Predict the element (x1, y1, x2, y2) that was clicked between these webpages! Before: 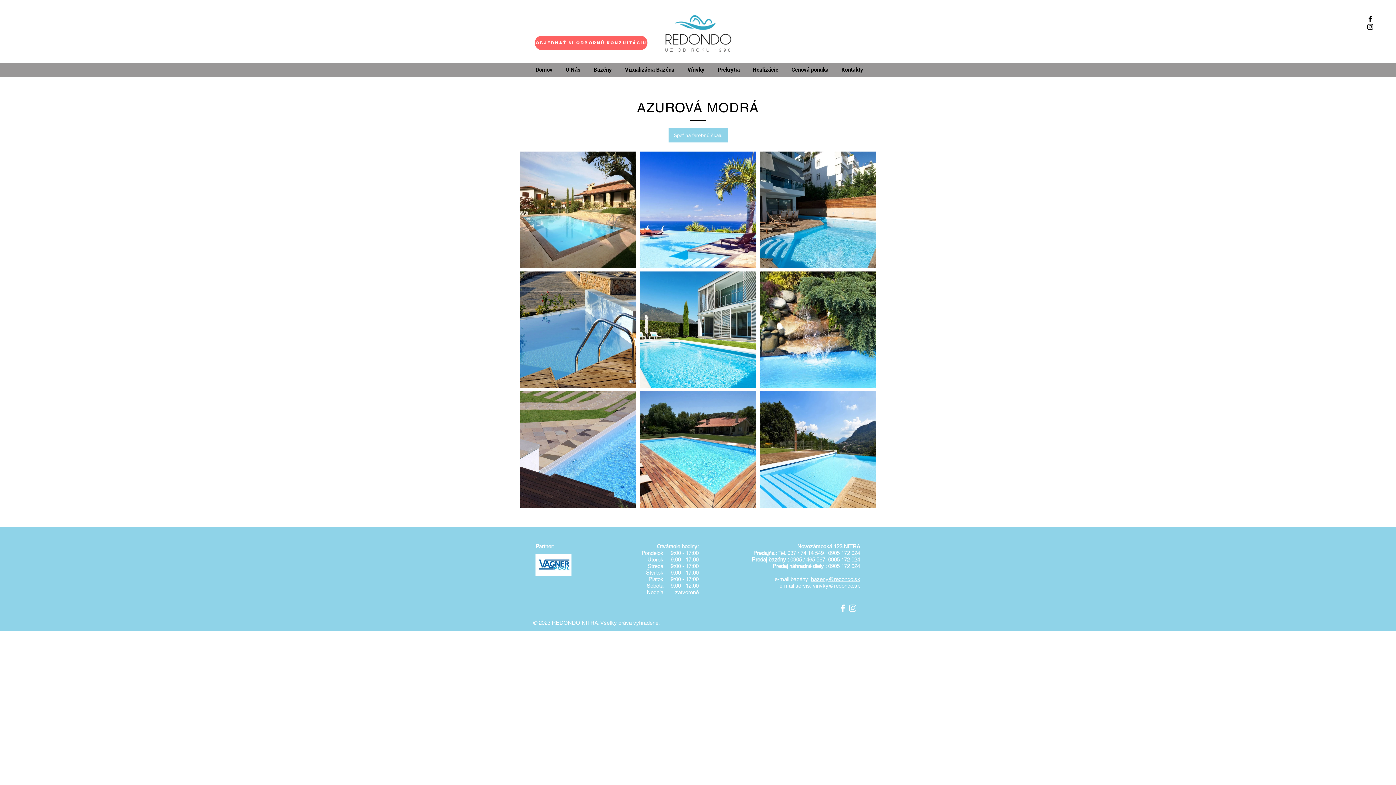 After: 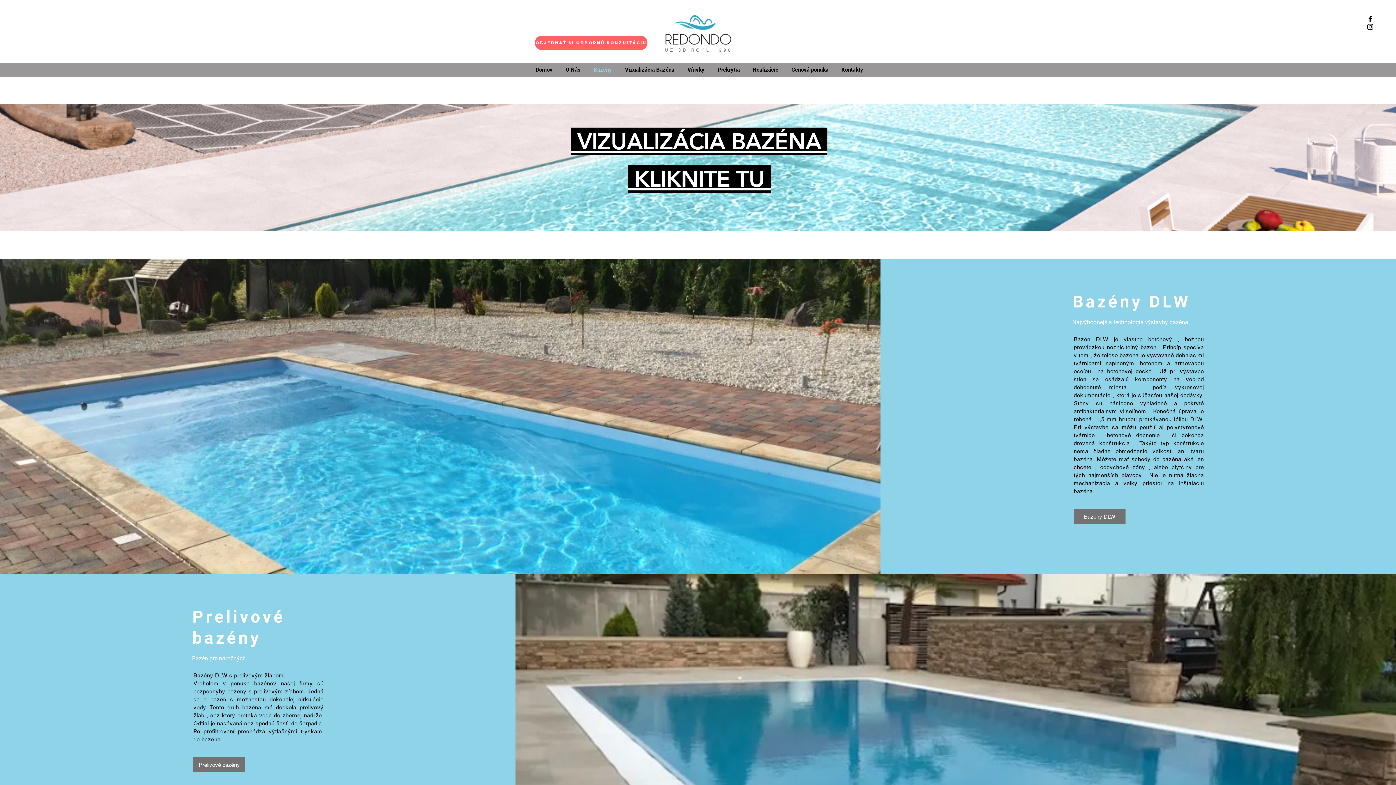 Action: label: Bazény bbox: (587, 64, 618, 75)